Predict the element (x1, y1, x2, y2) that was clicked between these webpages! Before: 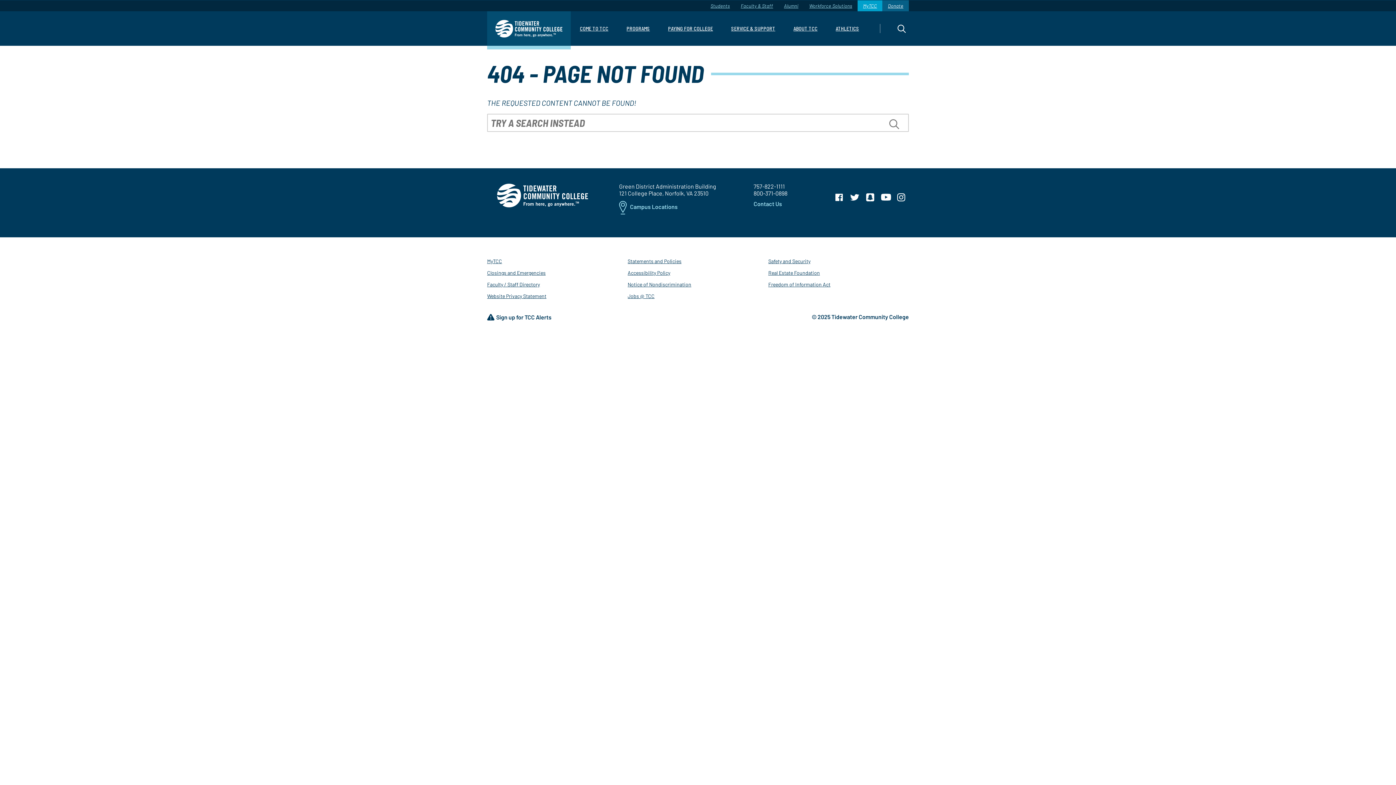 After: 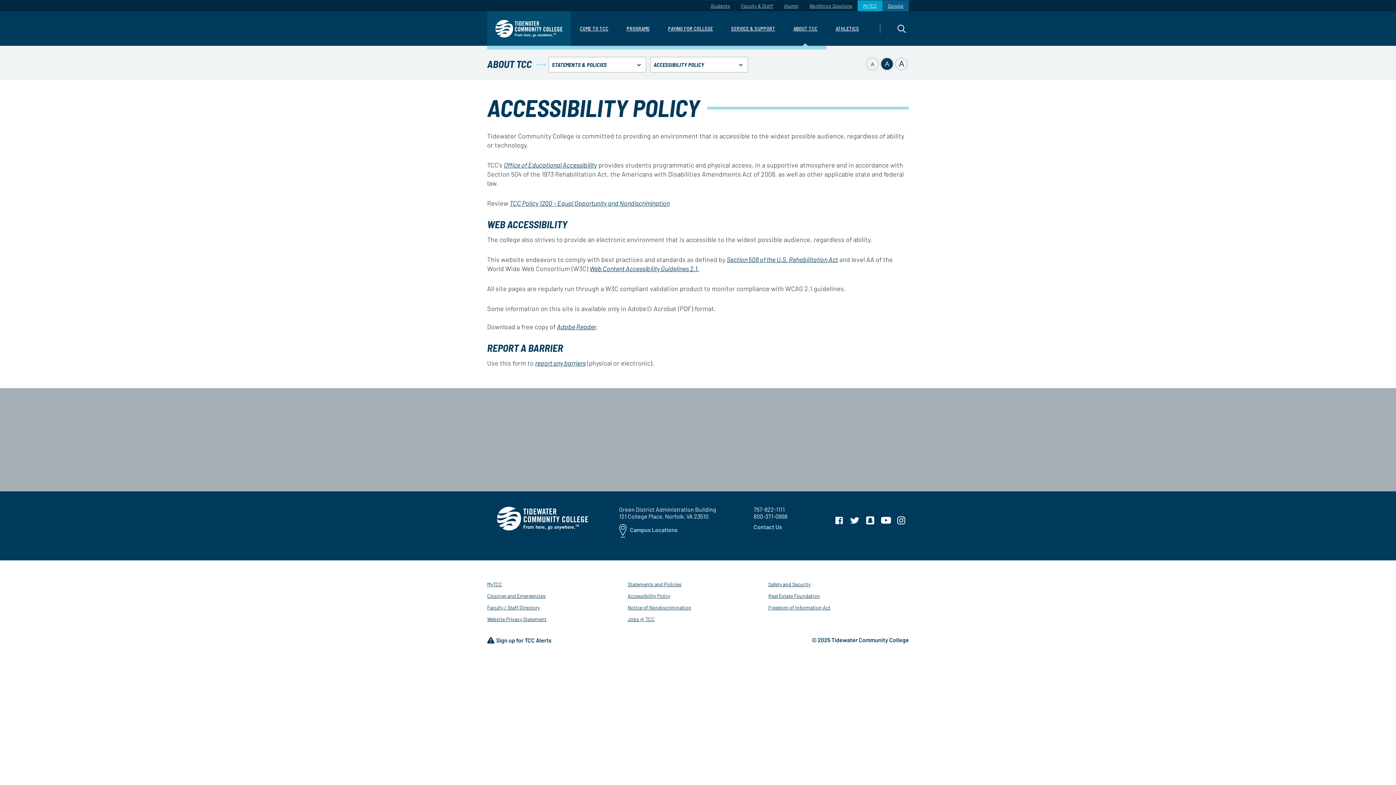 Action: label: Accessibility Policy bbox: (627, 269, 670, 276)